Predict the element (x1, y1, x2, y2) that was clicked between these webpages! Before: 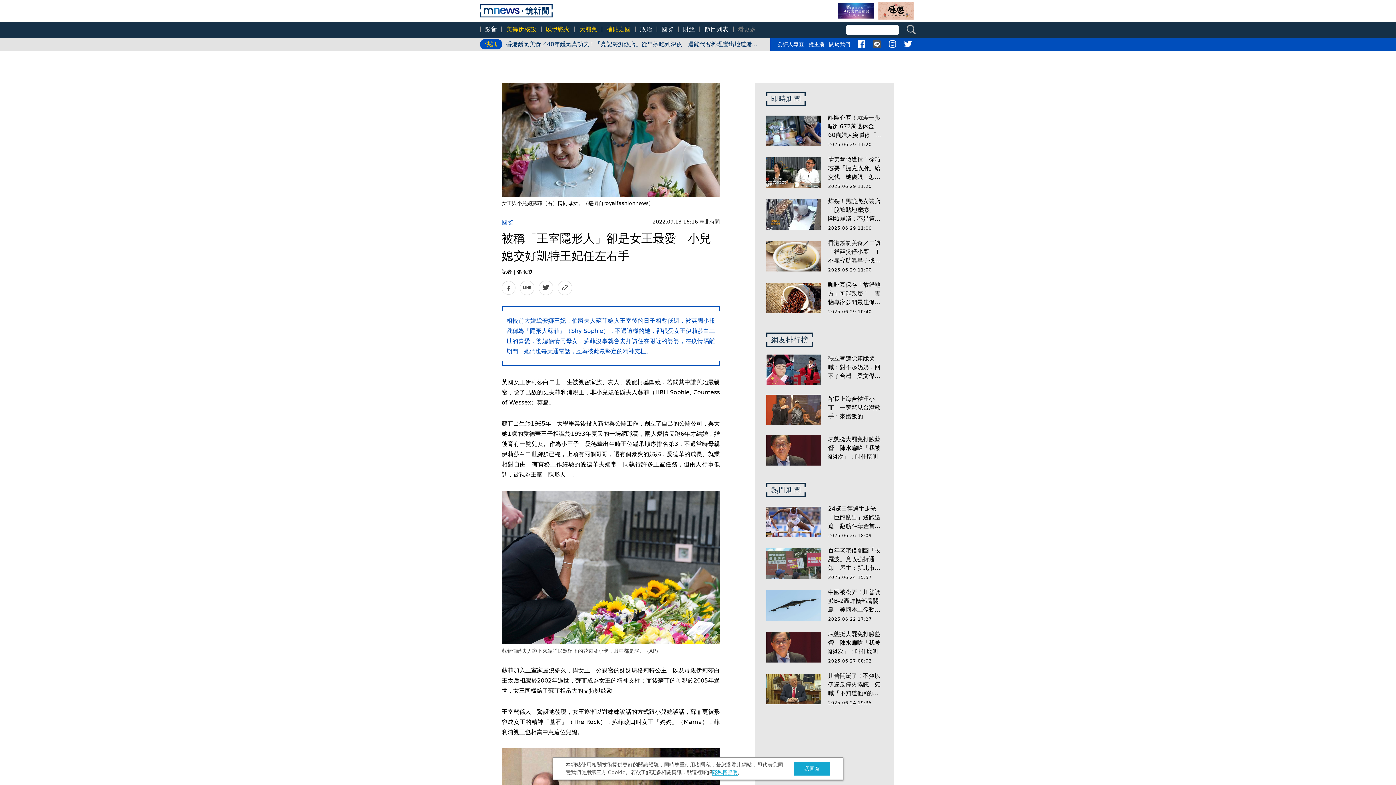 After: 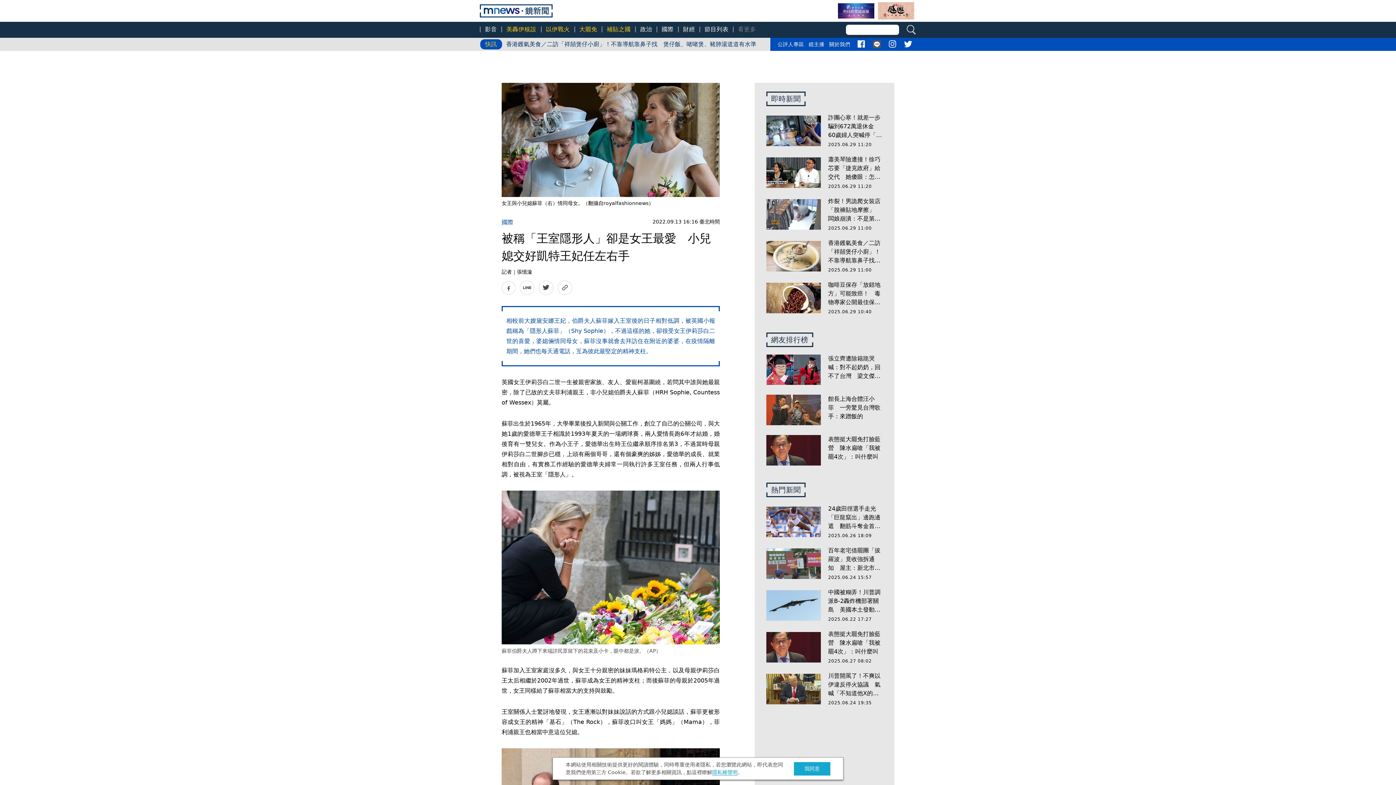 Action: bbox: (766, 280, 882, 315) label: 咖啡豆保存「放錯地方」可能致癌！　毒物專家公開最佳保鮮法
2025.06.29 10:40